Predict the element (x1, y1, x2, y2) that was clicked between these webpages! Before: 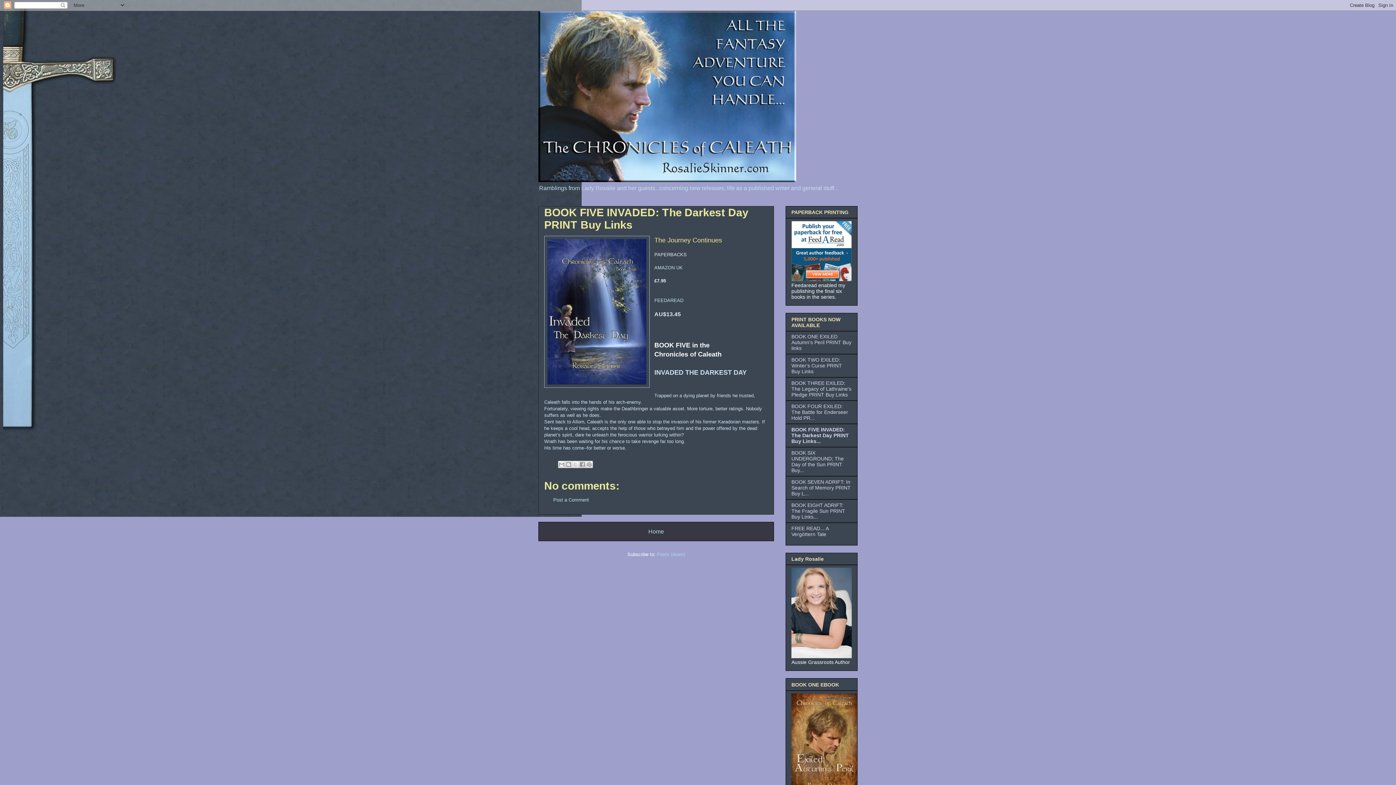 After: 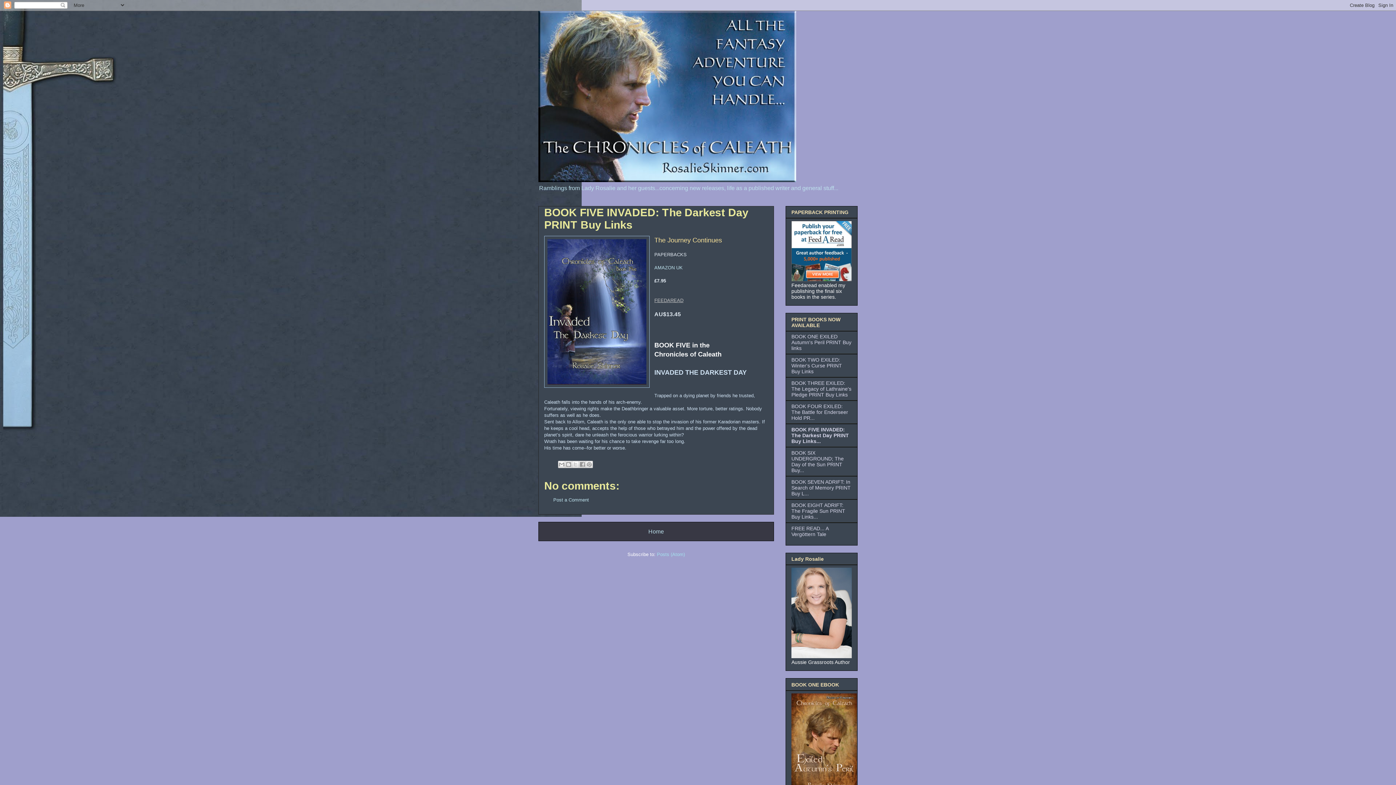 Action: bbox: (654, 297, 683, 303) label: FEEDAREAD